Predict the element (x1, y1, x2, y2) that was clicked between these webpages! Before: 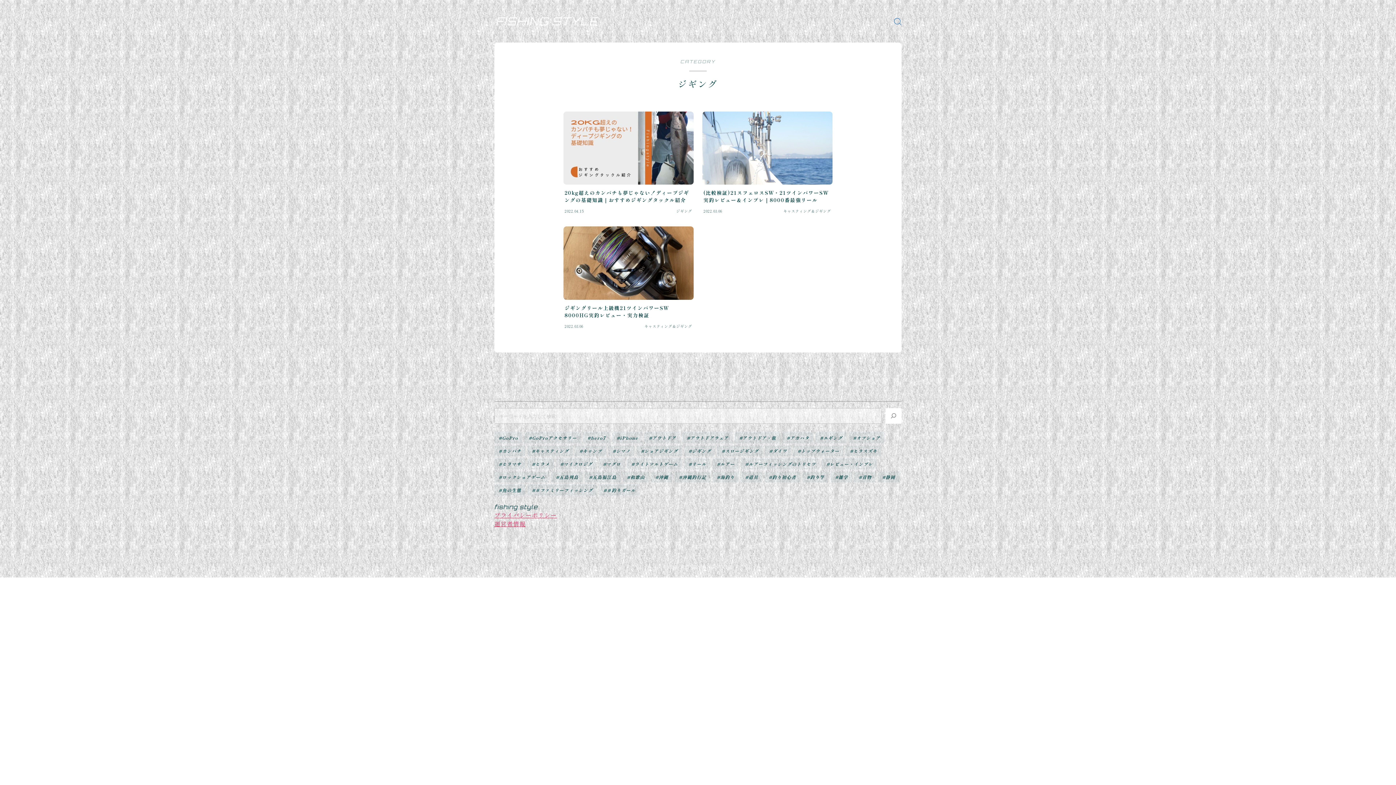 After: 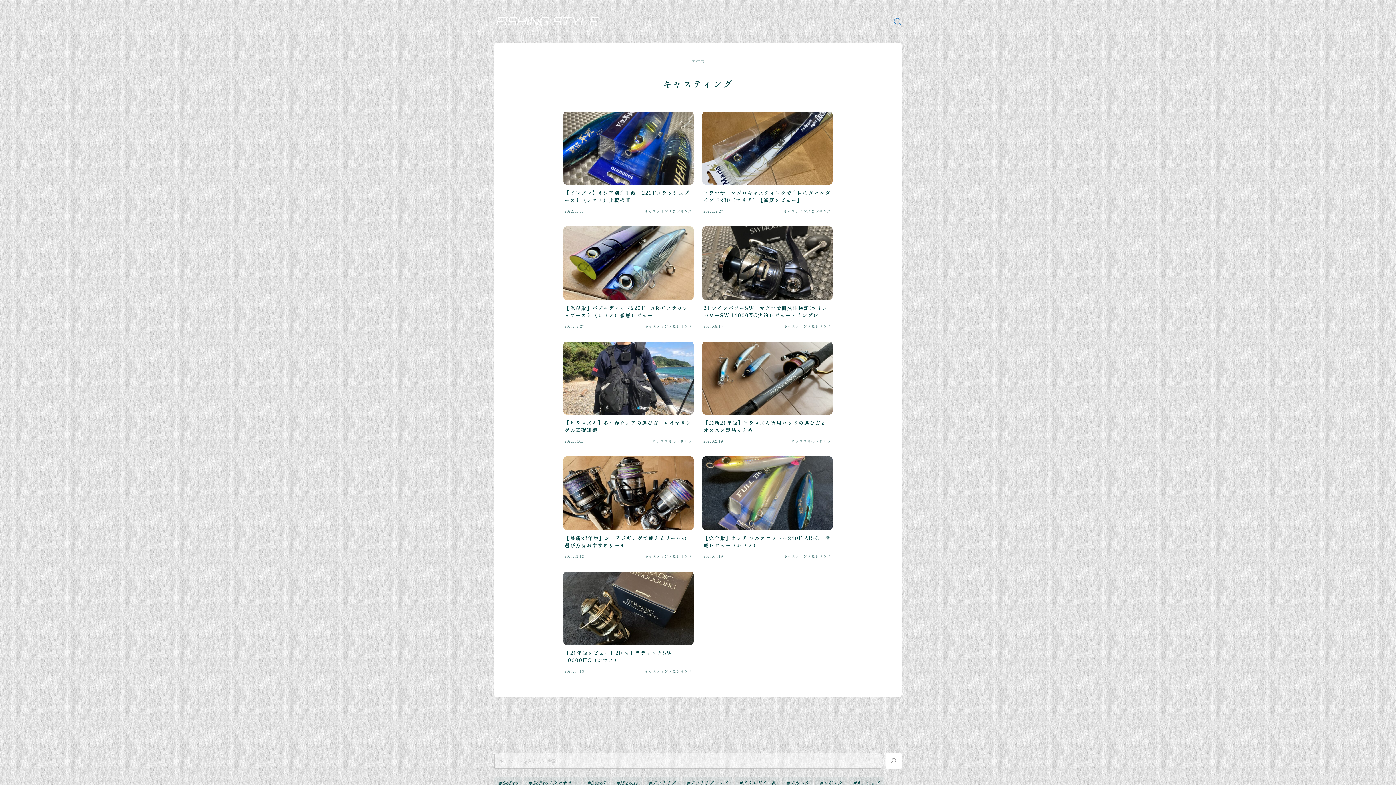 Action: label: キャスティング (9個の項目) bbox: (527, 445, 573, 456)